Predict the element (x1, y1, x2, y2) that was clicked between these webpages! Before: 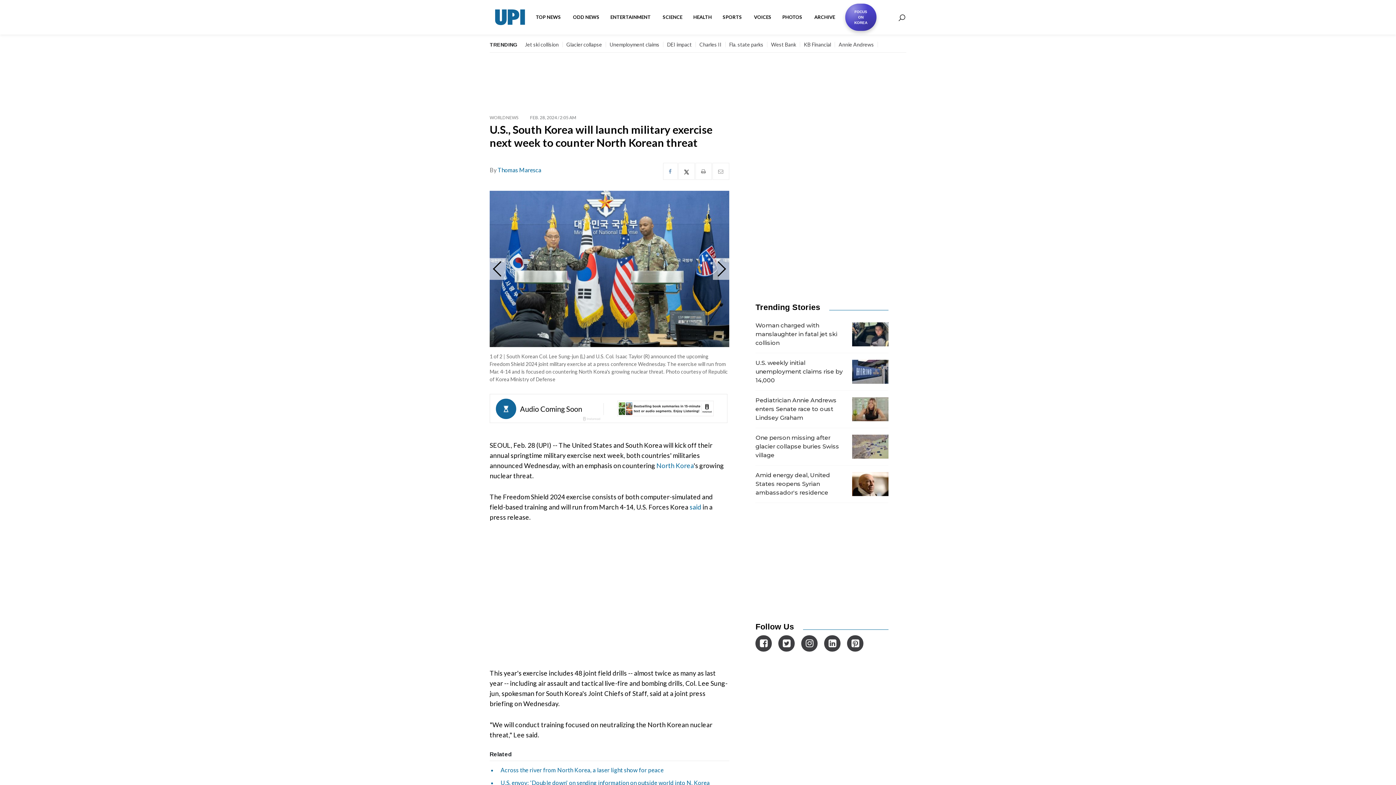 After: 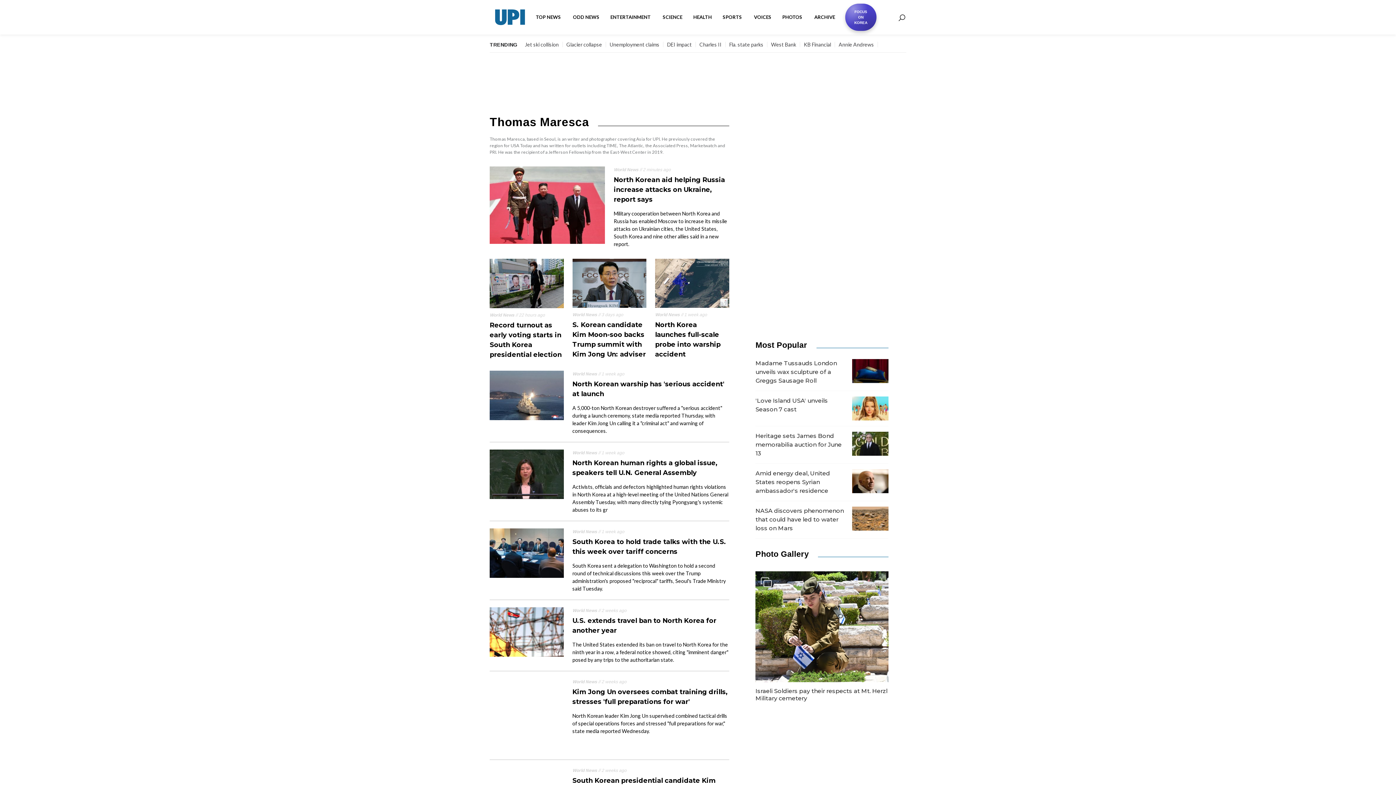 Action: label: Thomas Maresca bbox: (497, 166, 541, 173)